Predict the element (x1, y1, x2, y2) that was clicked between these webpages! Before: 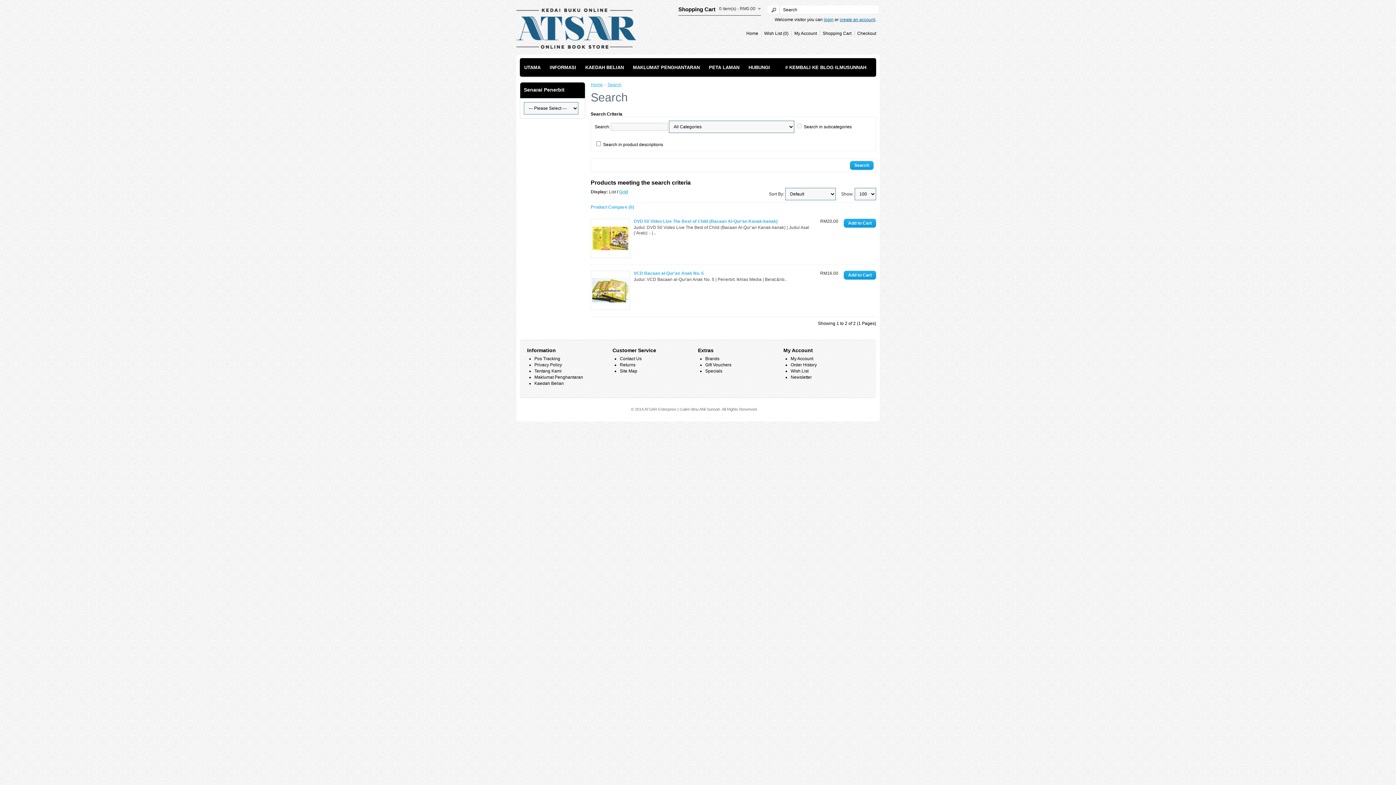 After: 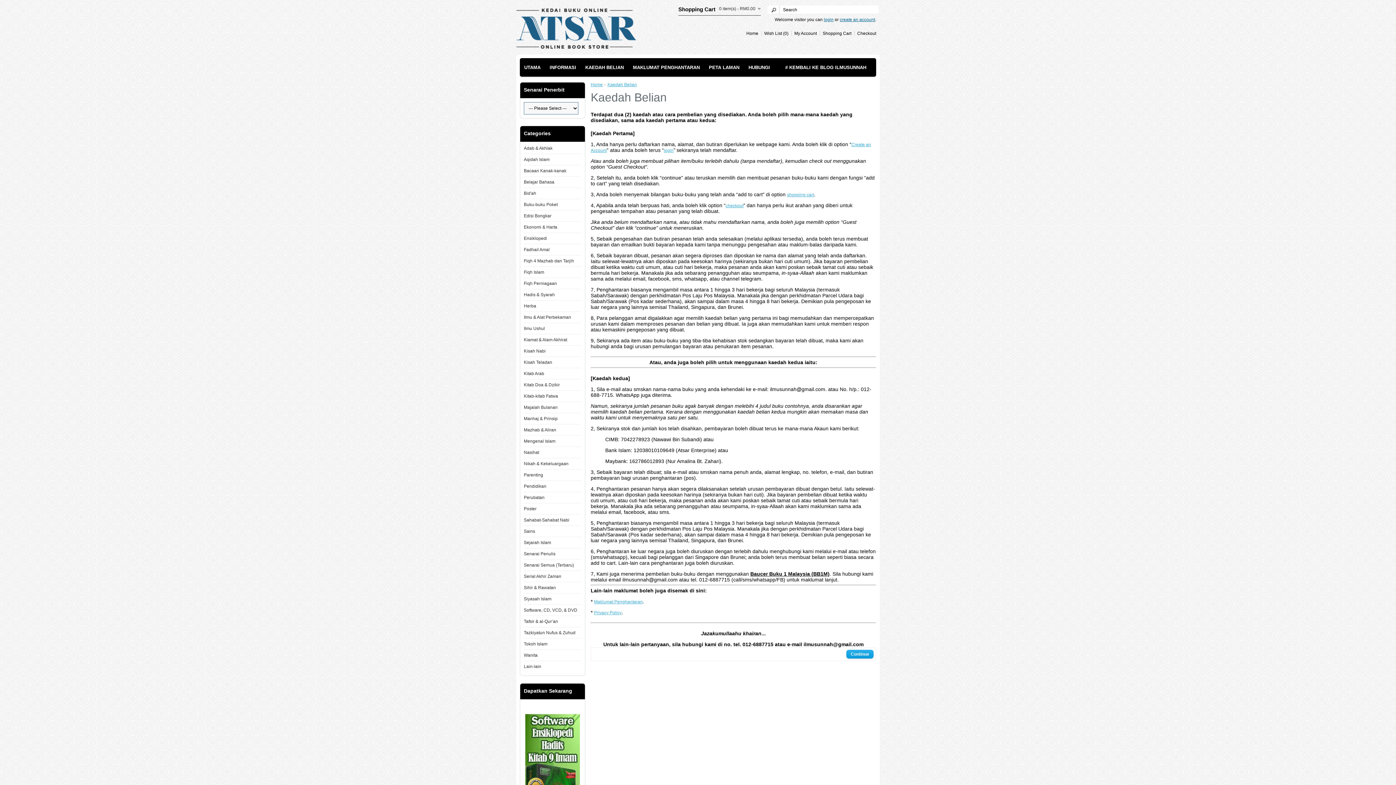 Action: bbox: (534, 381, 564, 386) label: Kaedah Belian